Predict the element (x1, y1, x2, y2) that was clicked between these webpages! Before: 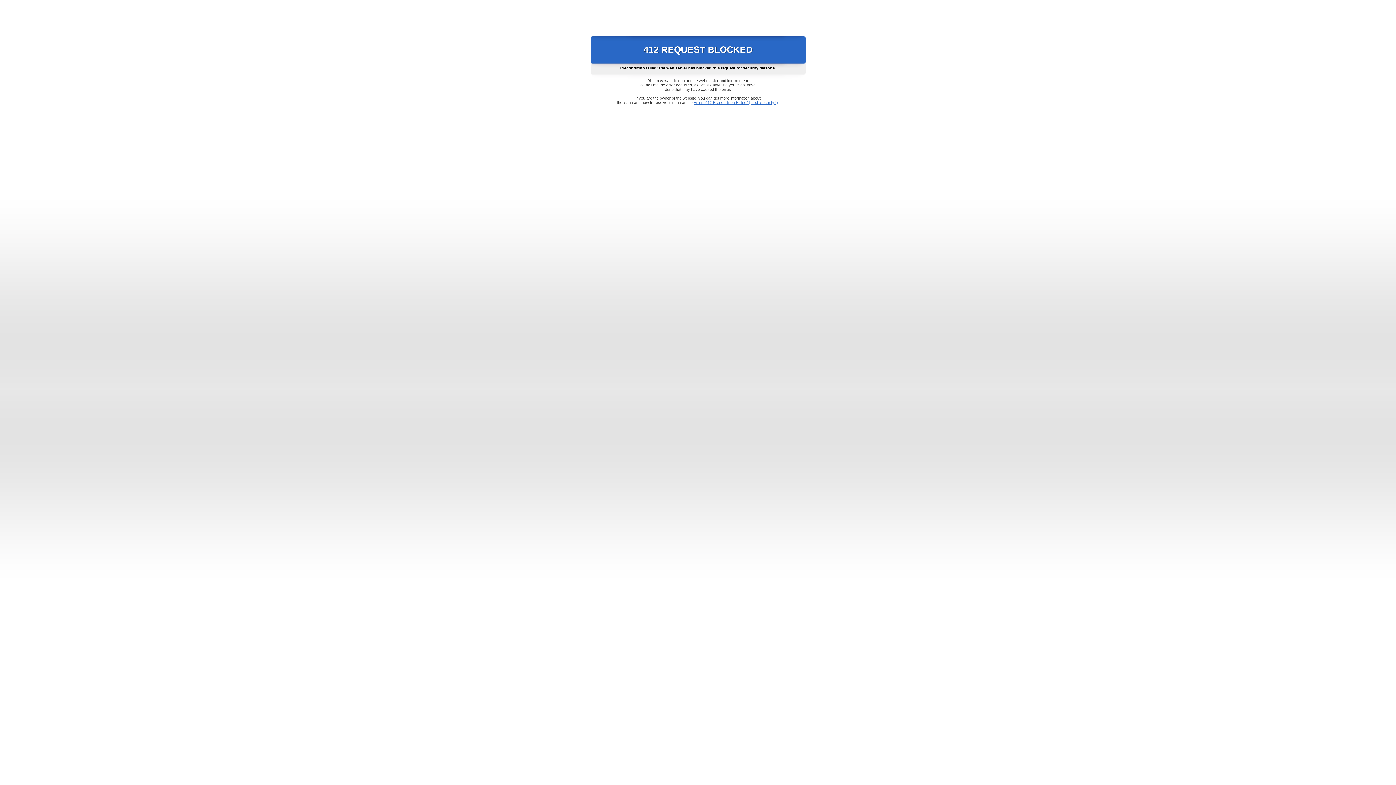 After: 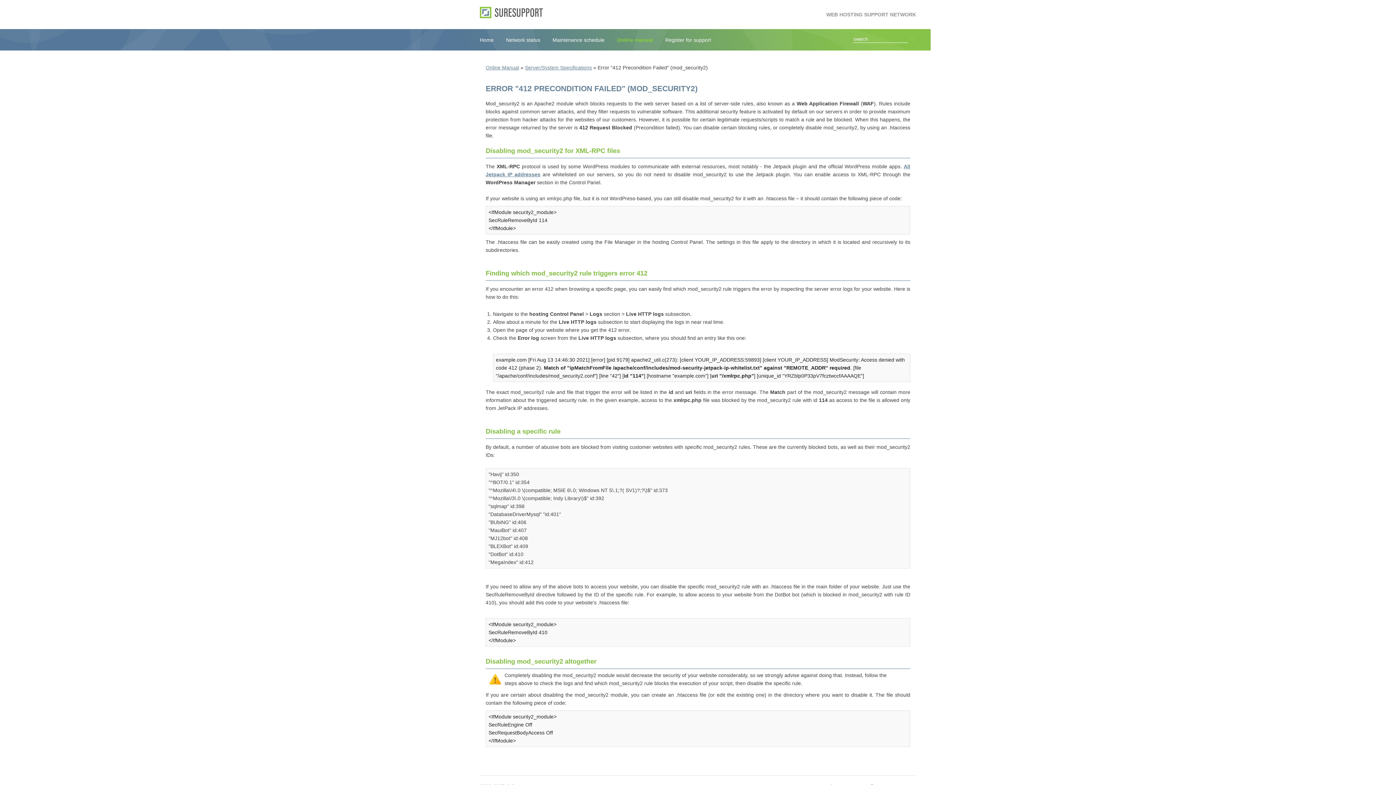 Action: bbox: (693, 100, 778, 104) label: Error "412 Precondition Failed" (mod_security2)